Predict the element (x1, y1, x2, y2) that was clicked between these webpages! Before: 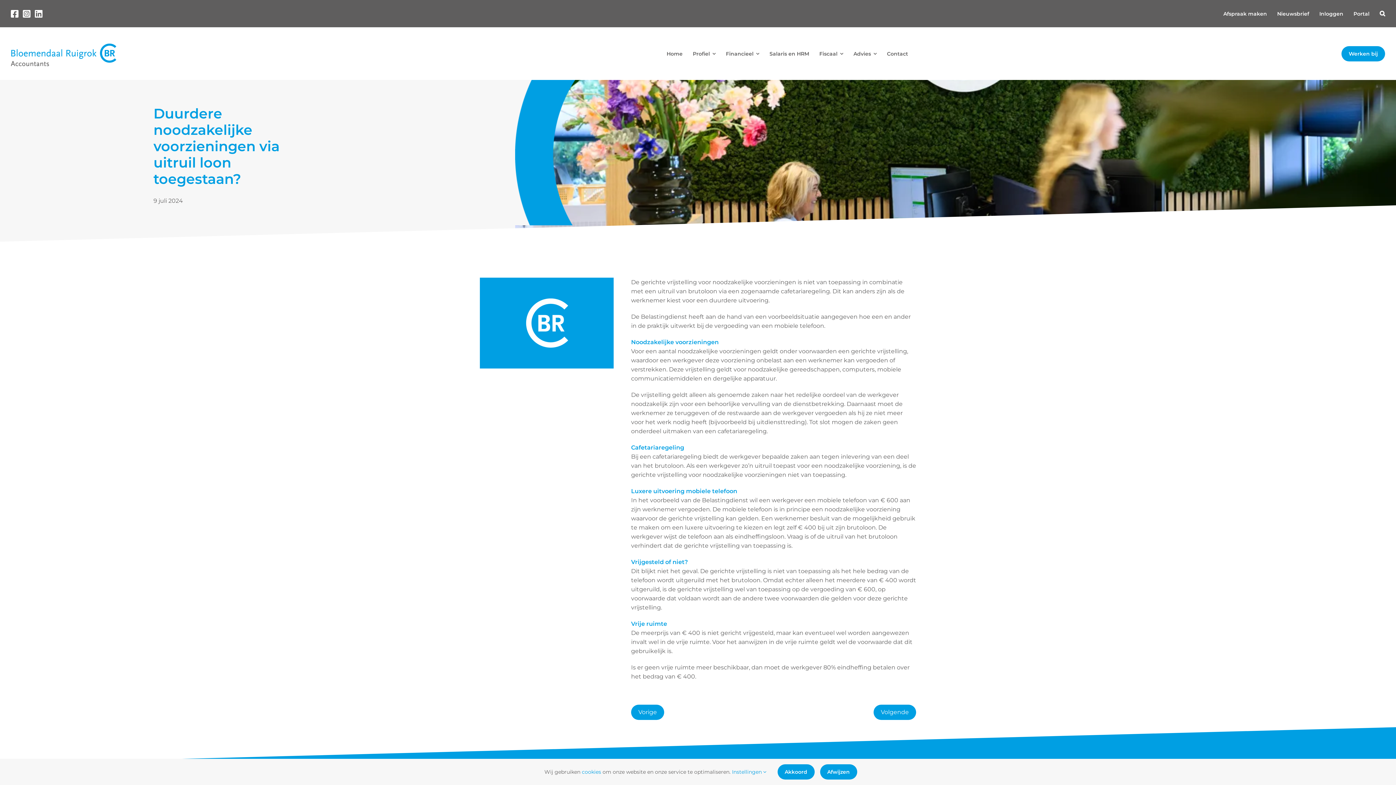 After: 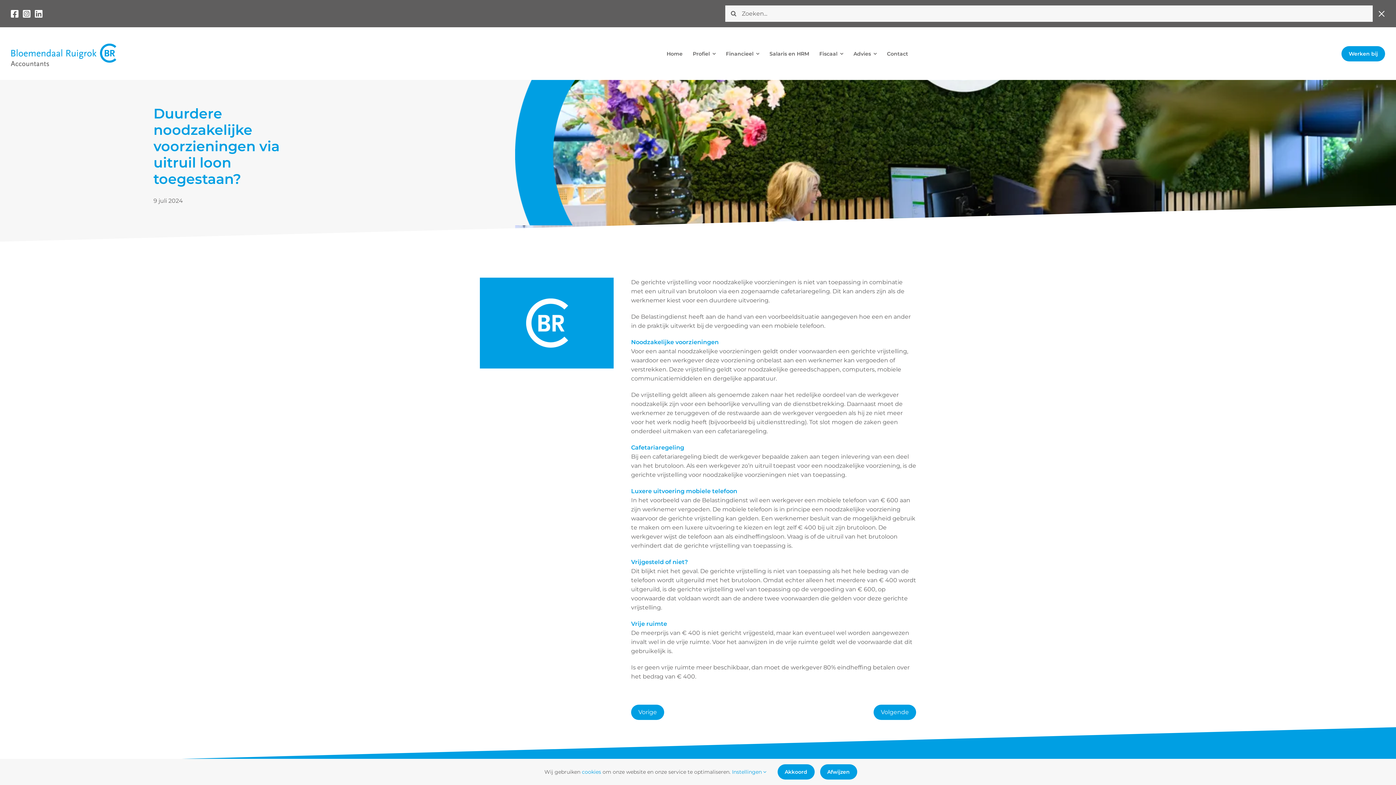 Action: bbox: (1380, 0, 1385, 27) label: Search